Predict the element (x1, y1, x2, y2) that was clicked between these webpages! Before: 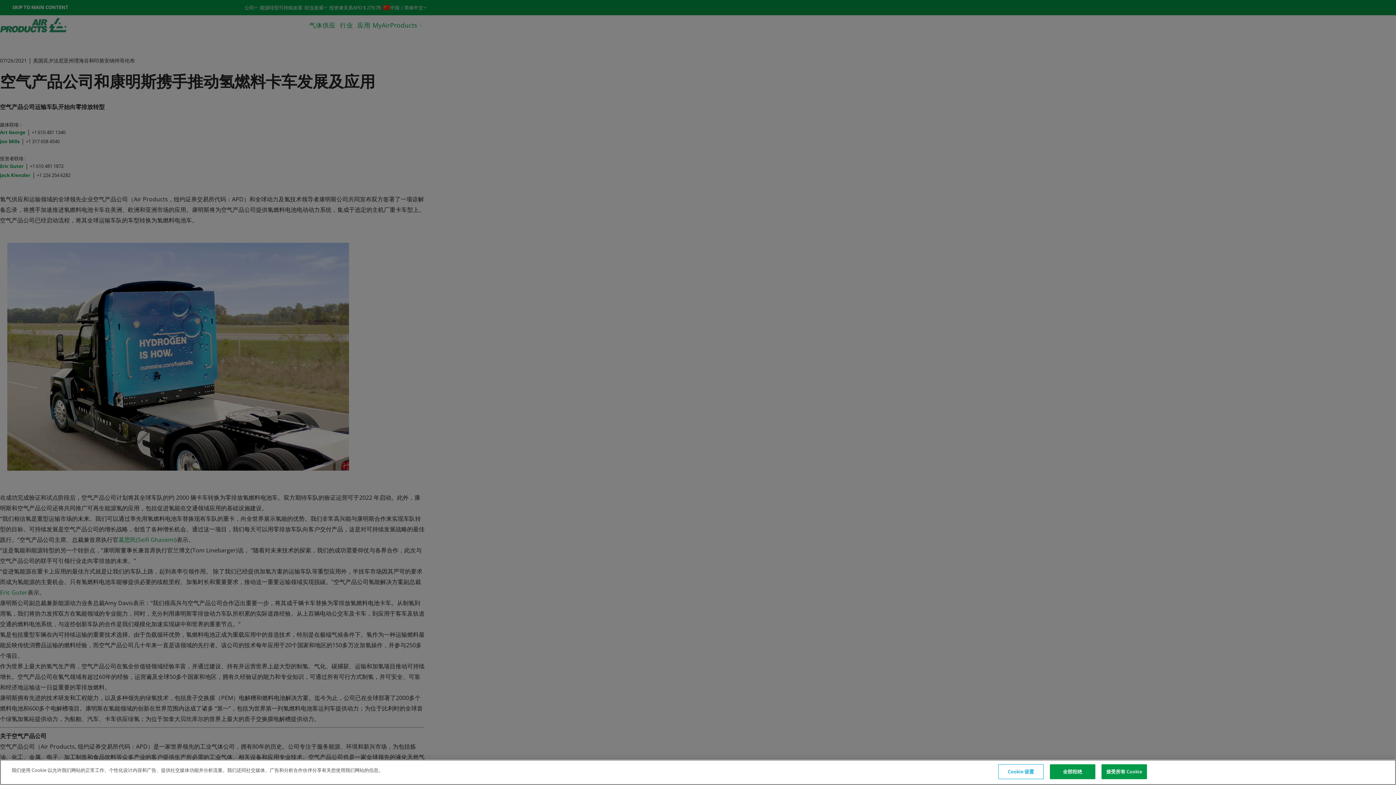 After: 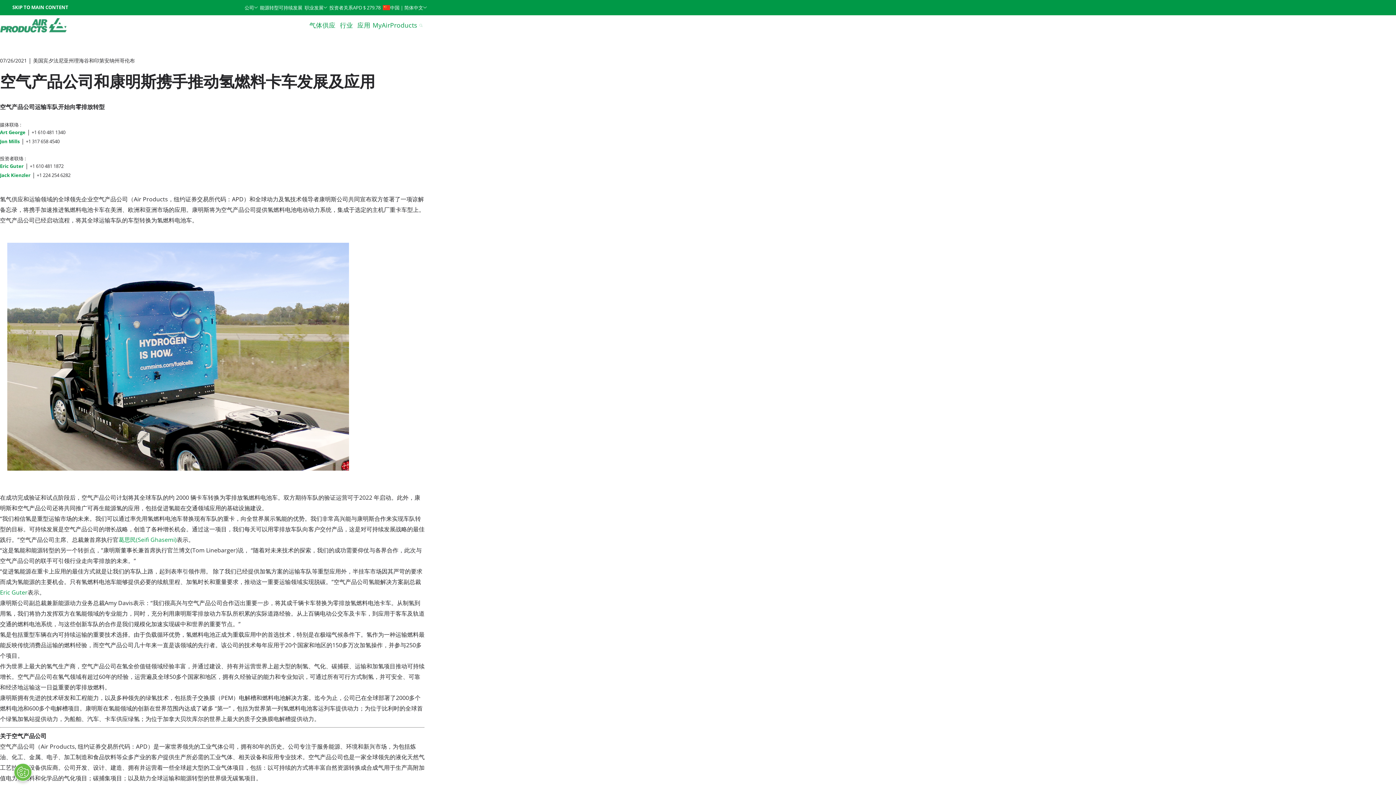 Action: label: 全部拒绝 bbox: (1050, 764, 1095, 779)